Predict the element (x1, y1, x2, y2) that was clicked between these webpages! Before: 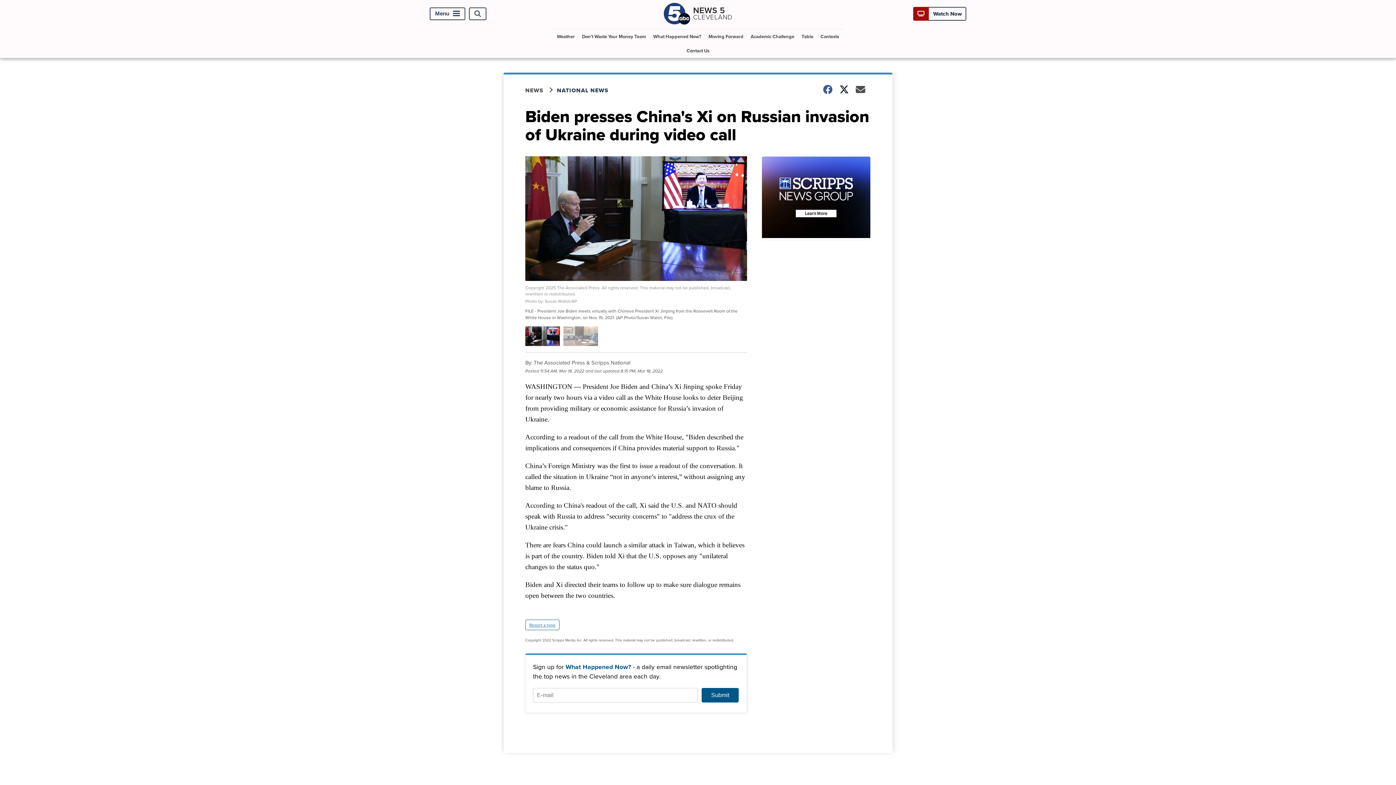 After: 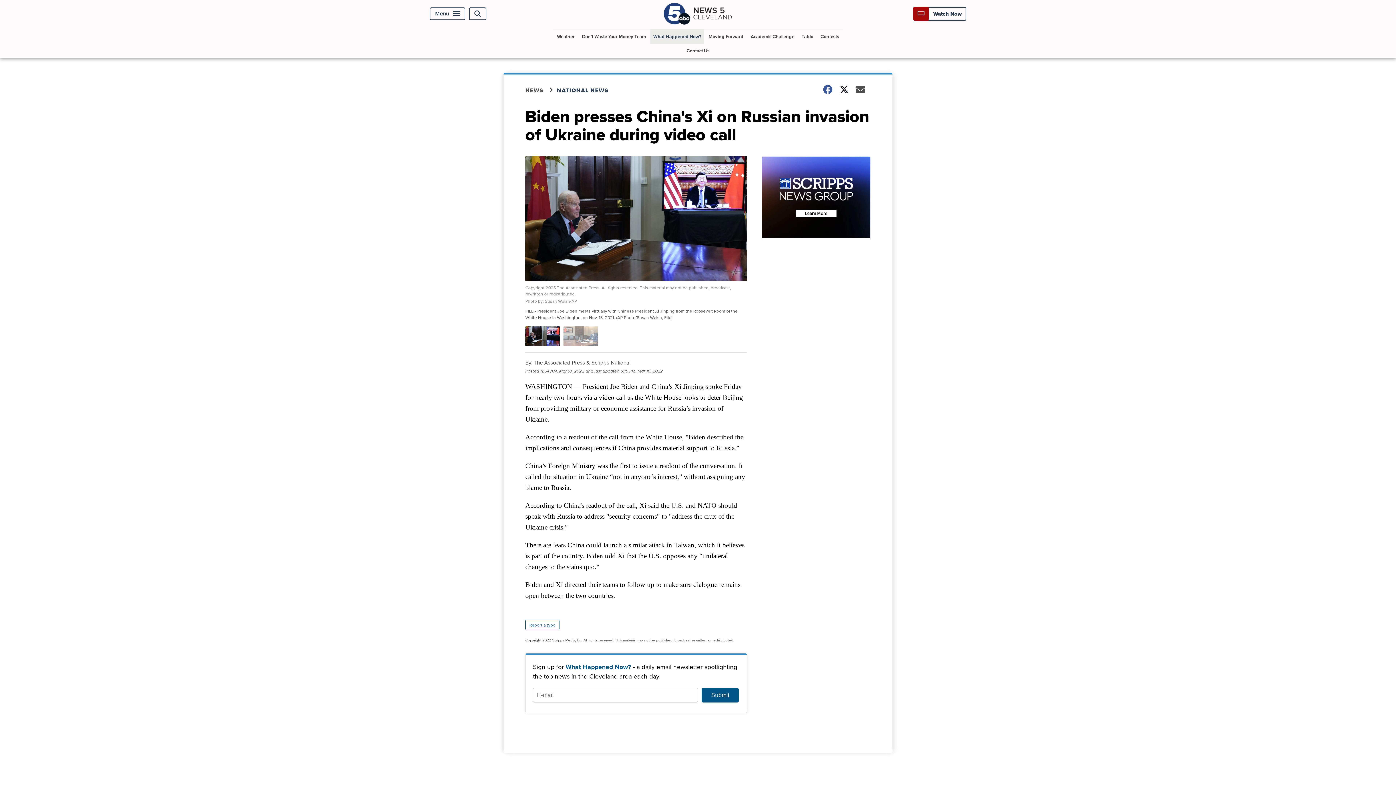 Action: label: What Happened Now? bbox: (650, 29, 704, 43)